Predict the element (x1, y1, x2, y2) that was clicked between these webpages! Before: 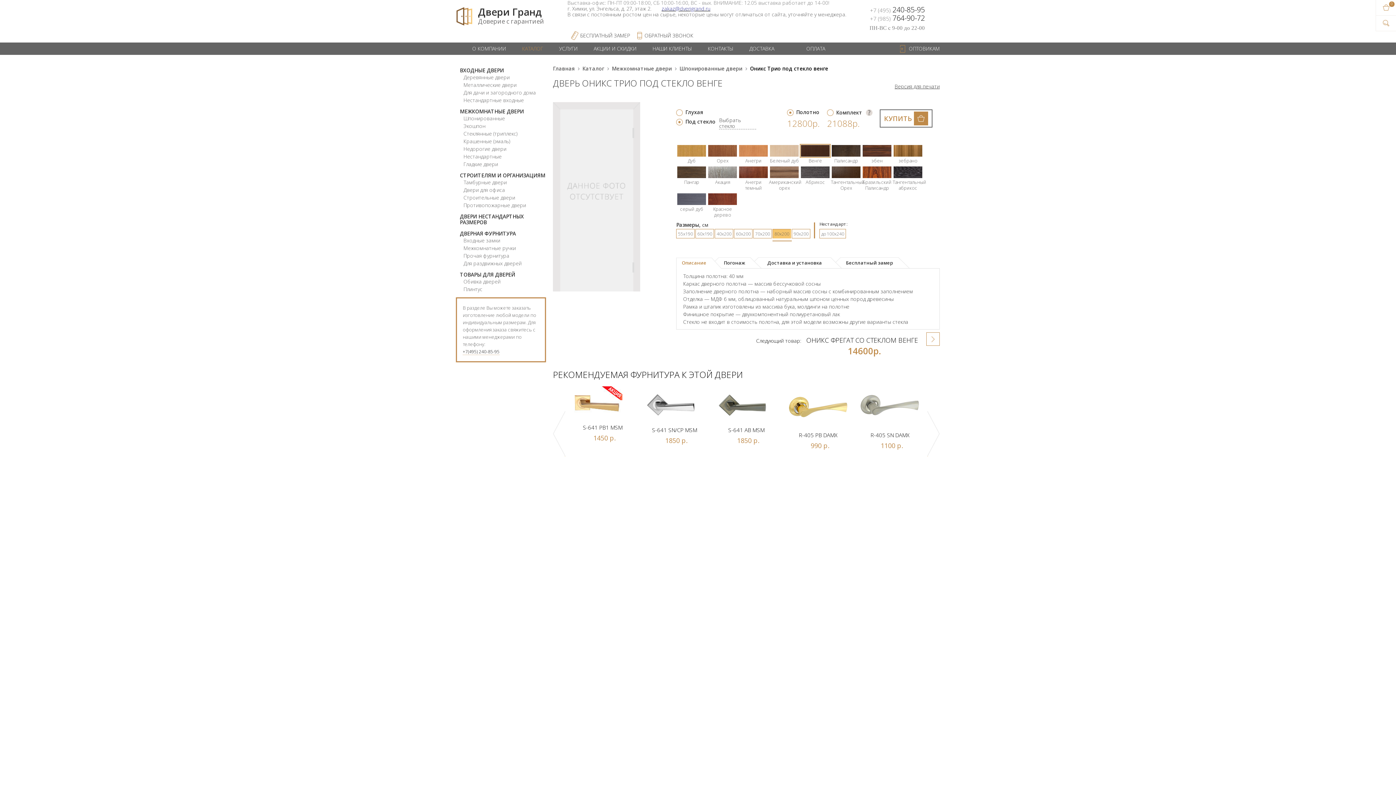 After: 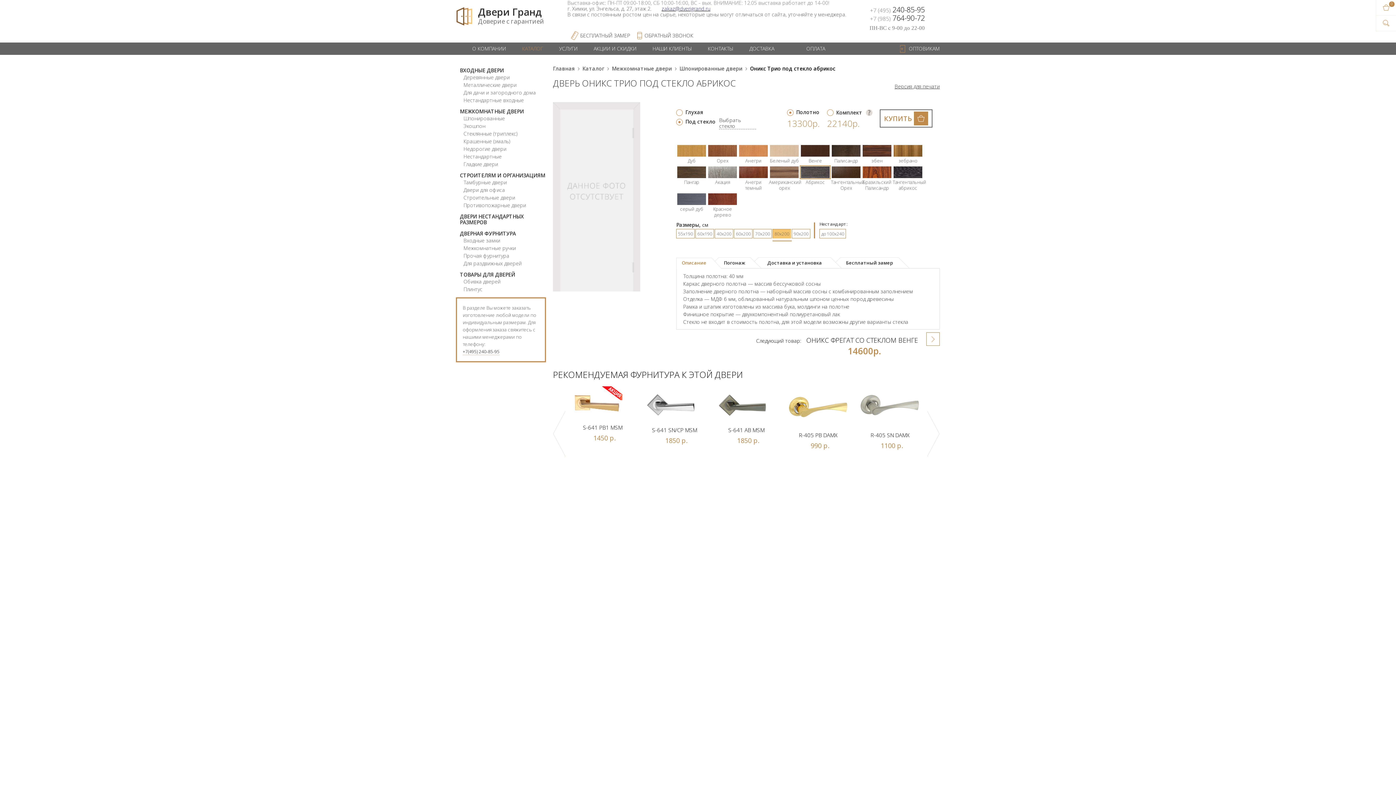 Action: bbox: (800, 173, 830, 185) label: Абрикос